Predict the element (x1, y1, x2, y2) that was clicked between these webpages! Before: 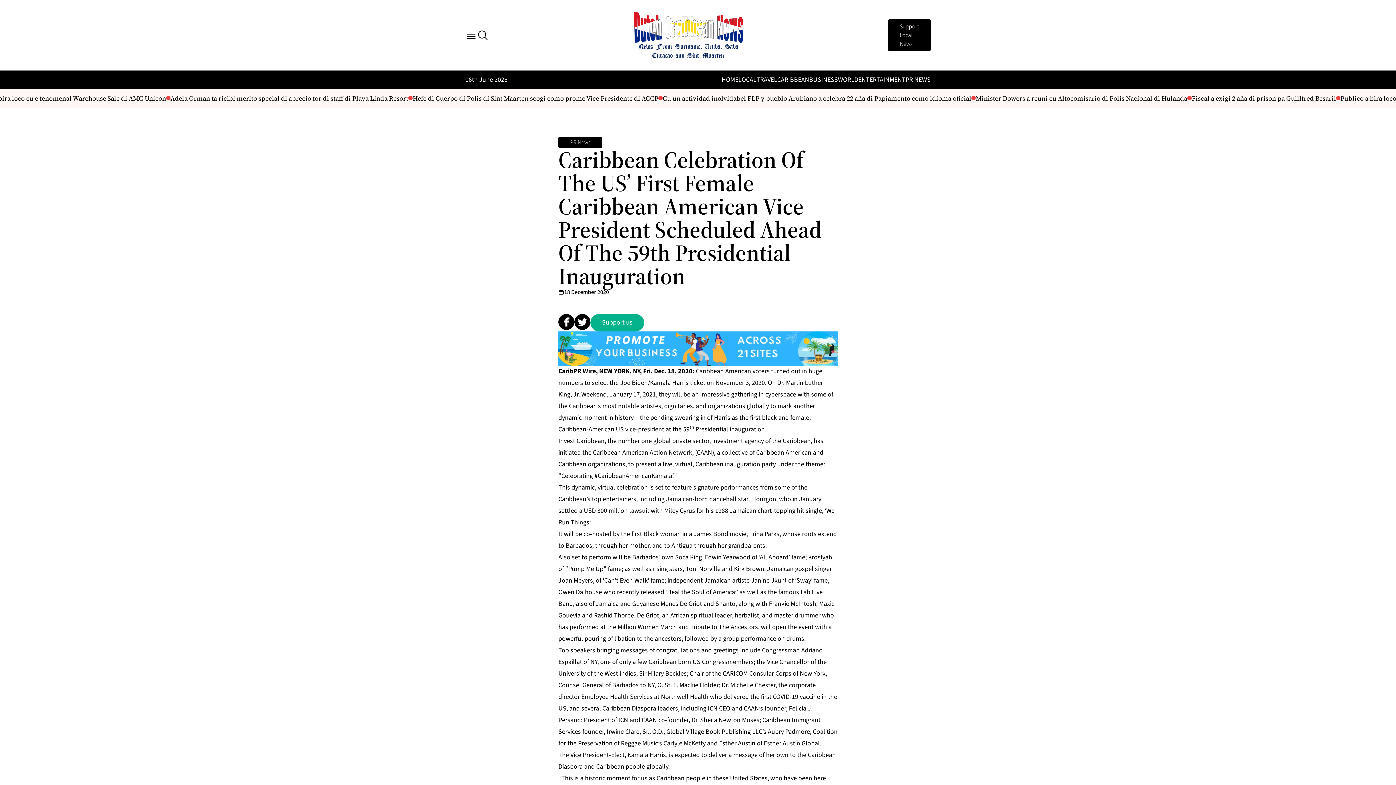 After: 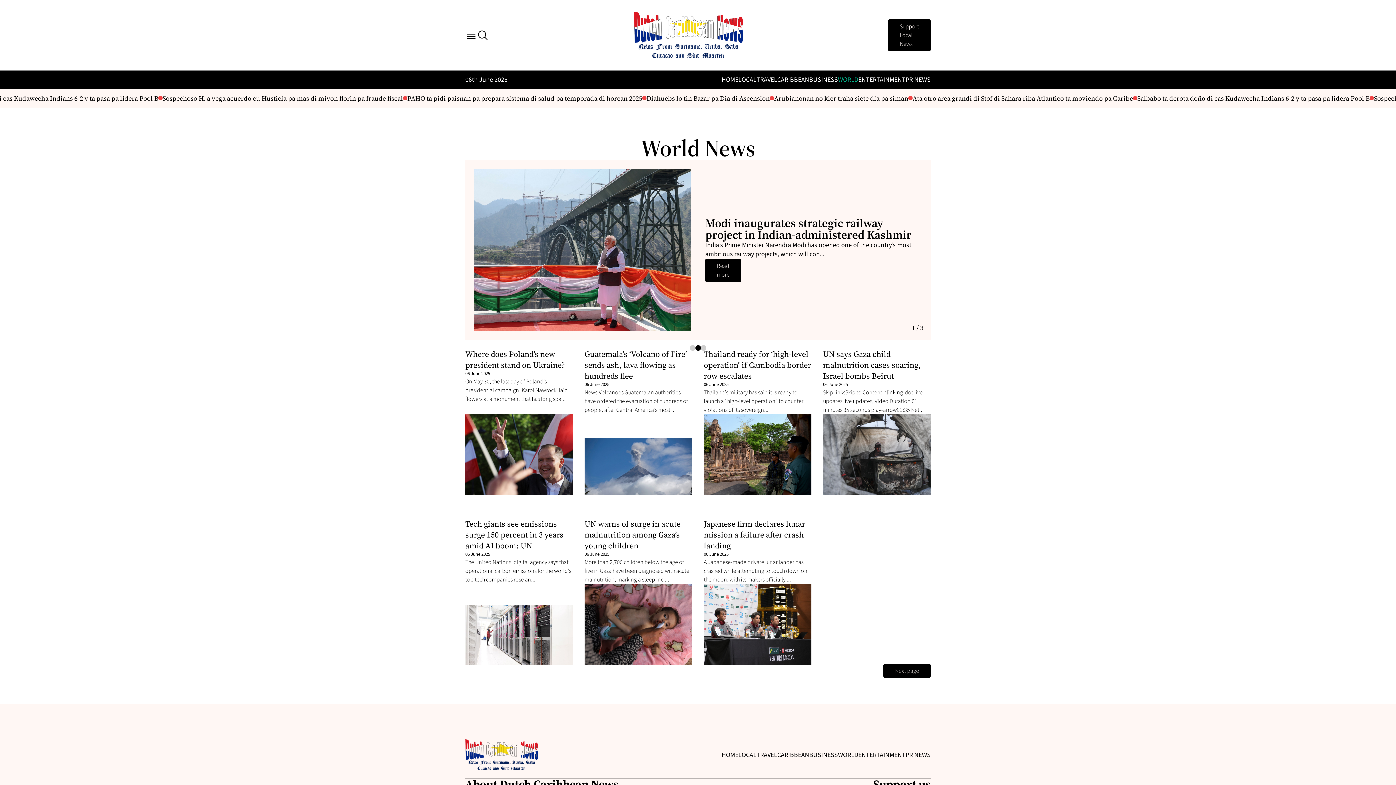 Action: label: WORLD bbox: (838, 75, 858, 84)